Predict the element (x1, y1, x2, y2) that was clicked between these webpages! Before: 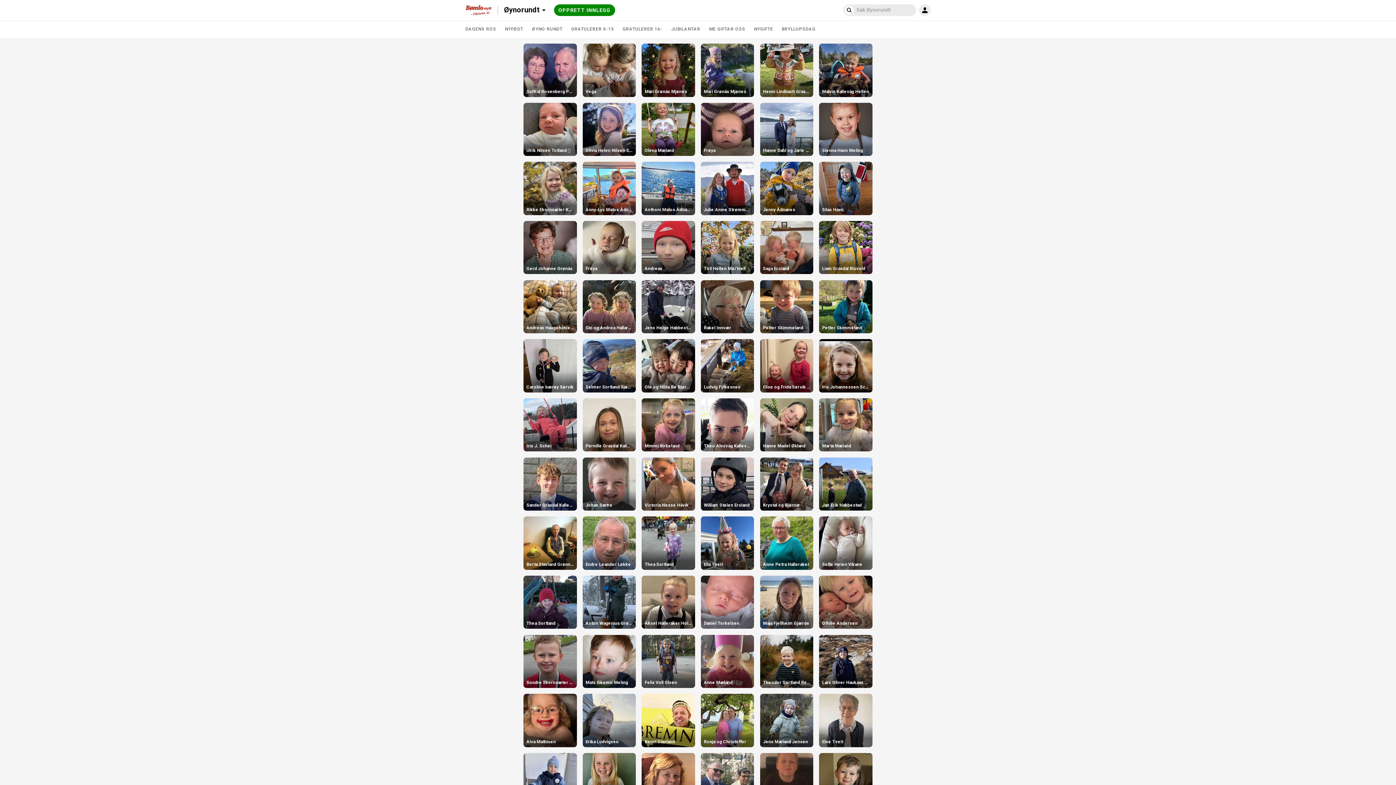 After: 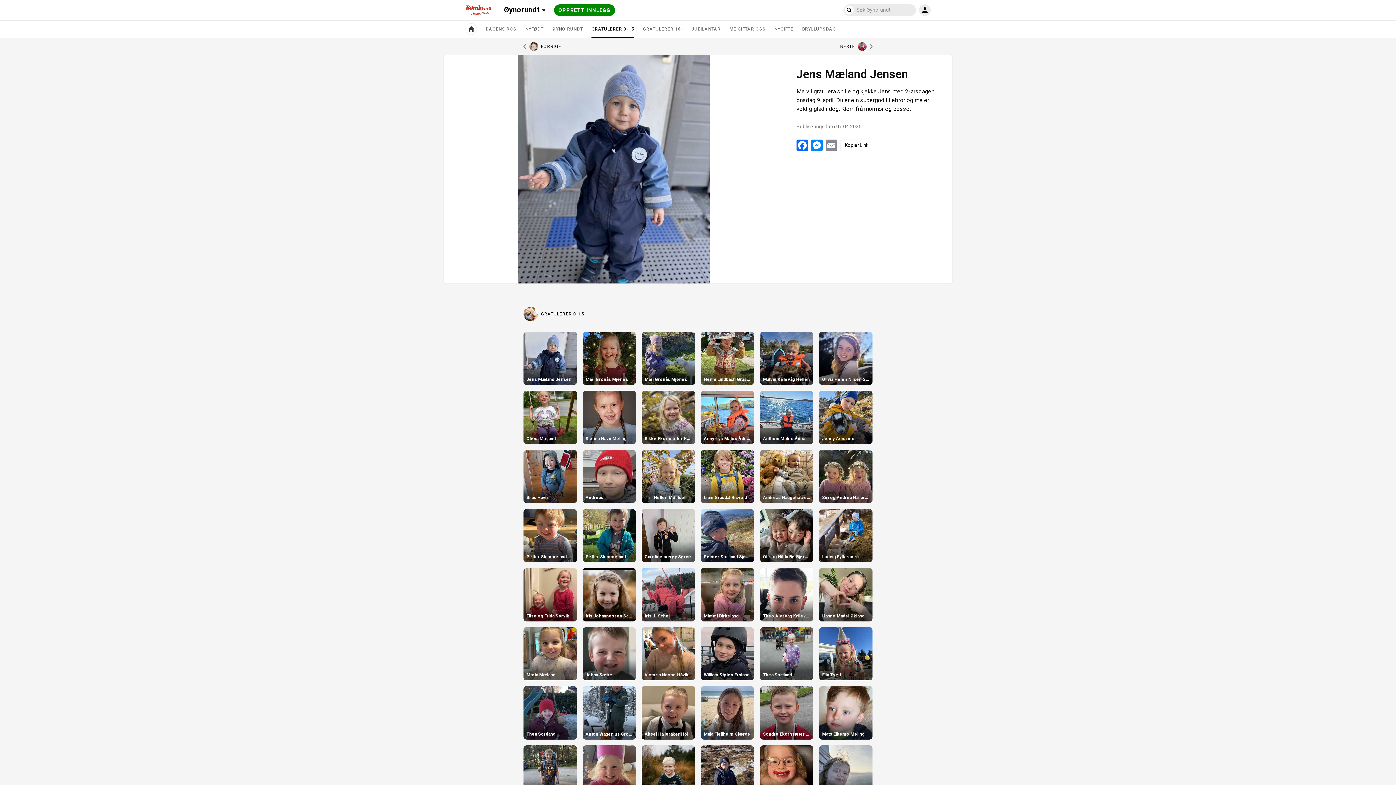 Action: bbox: (523, 753, 576, 806) label: Jens Mæland Jensen